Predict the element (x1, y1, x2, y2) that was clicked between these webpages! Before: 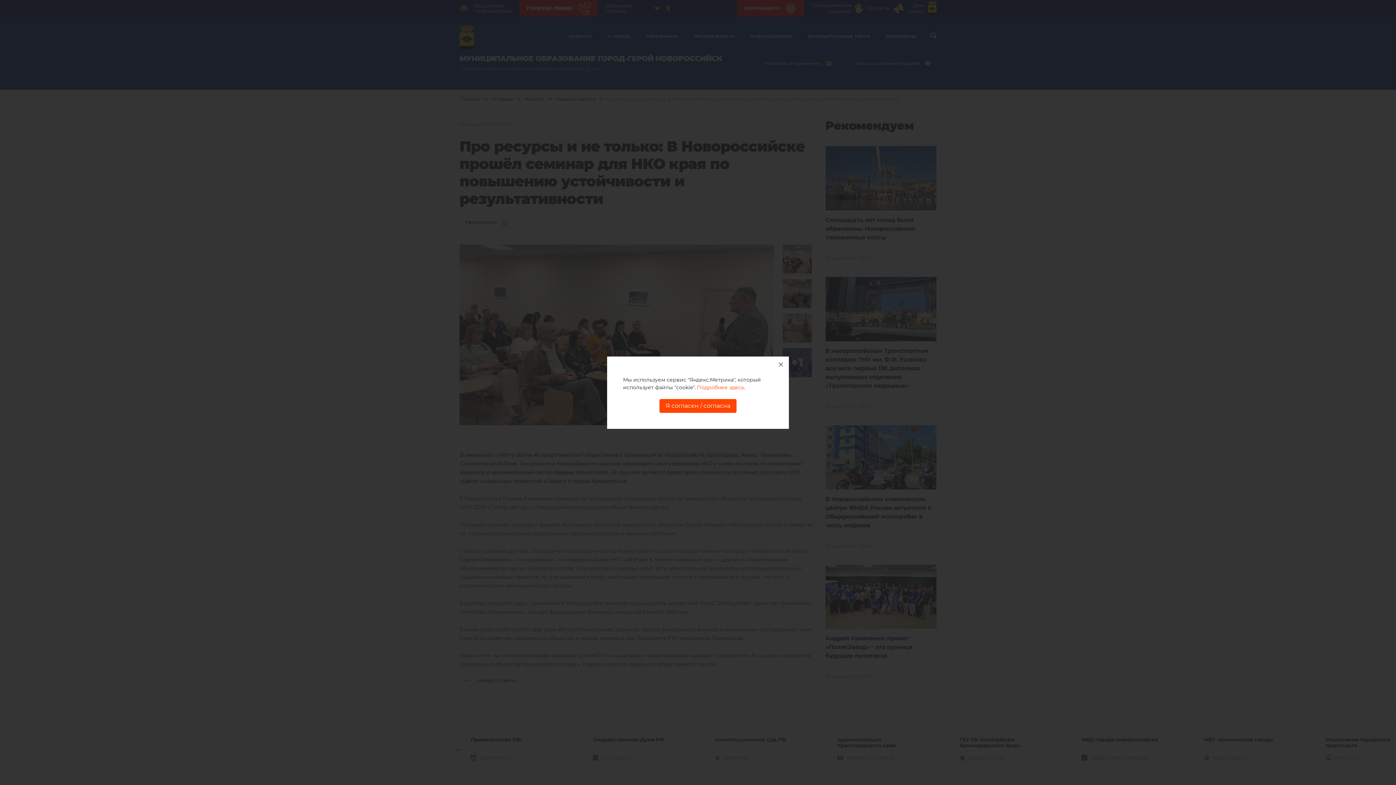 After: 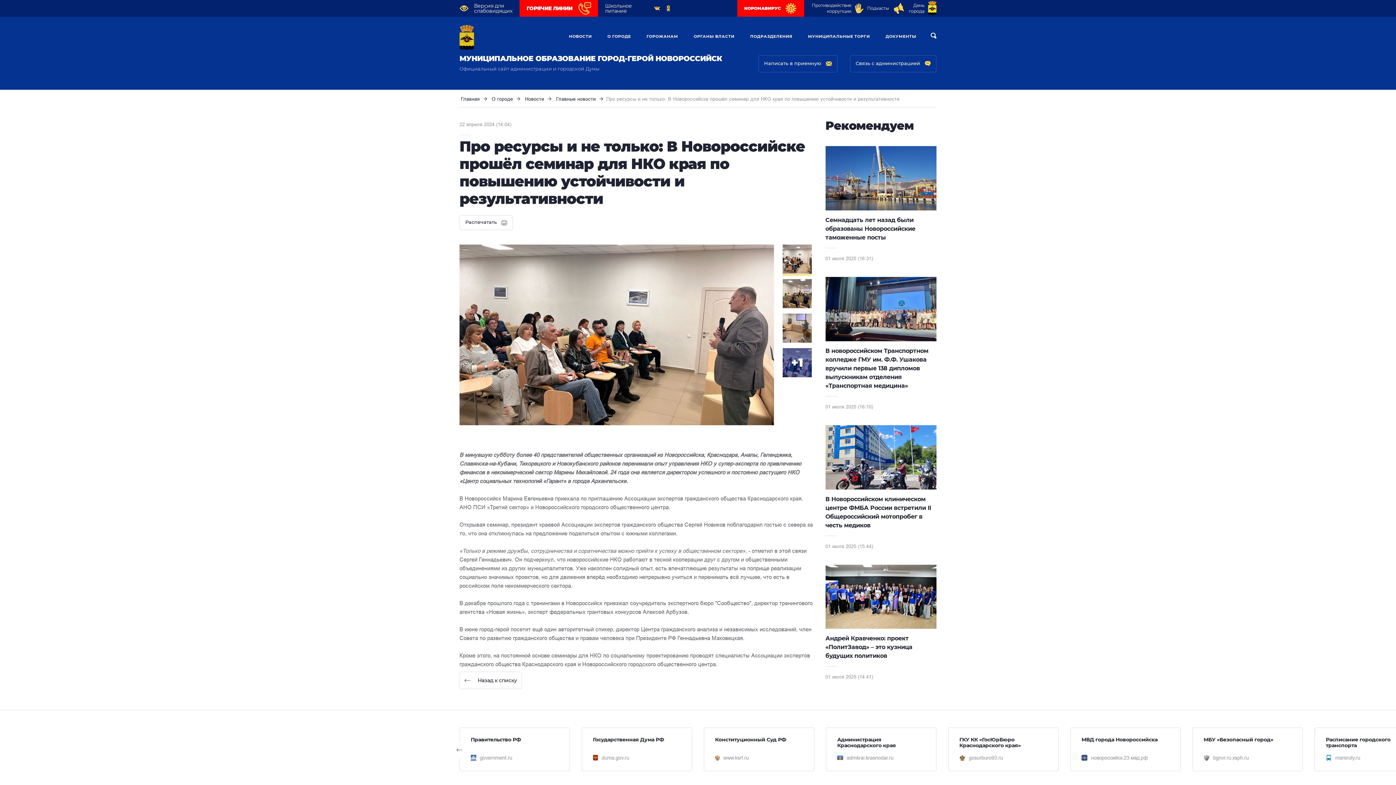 Action: bbox: (773, 356, 789, 372)